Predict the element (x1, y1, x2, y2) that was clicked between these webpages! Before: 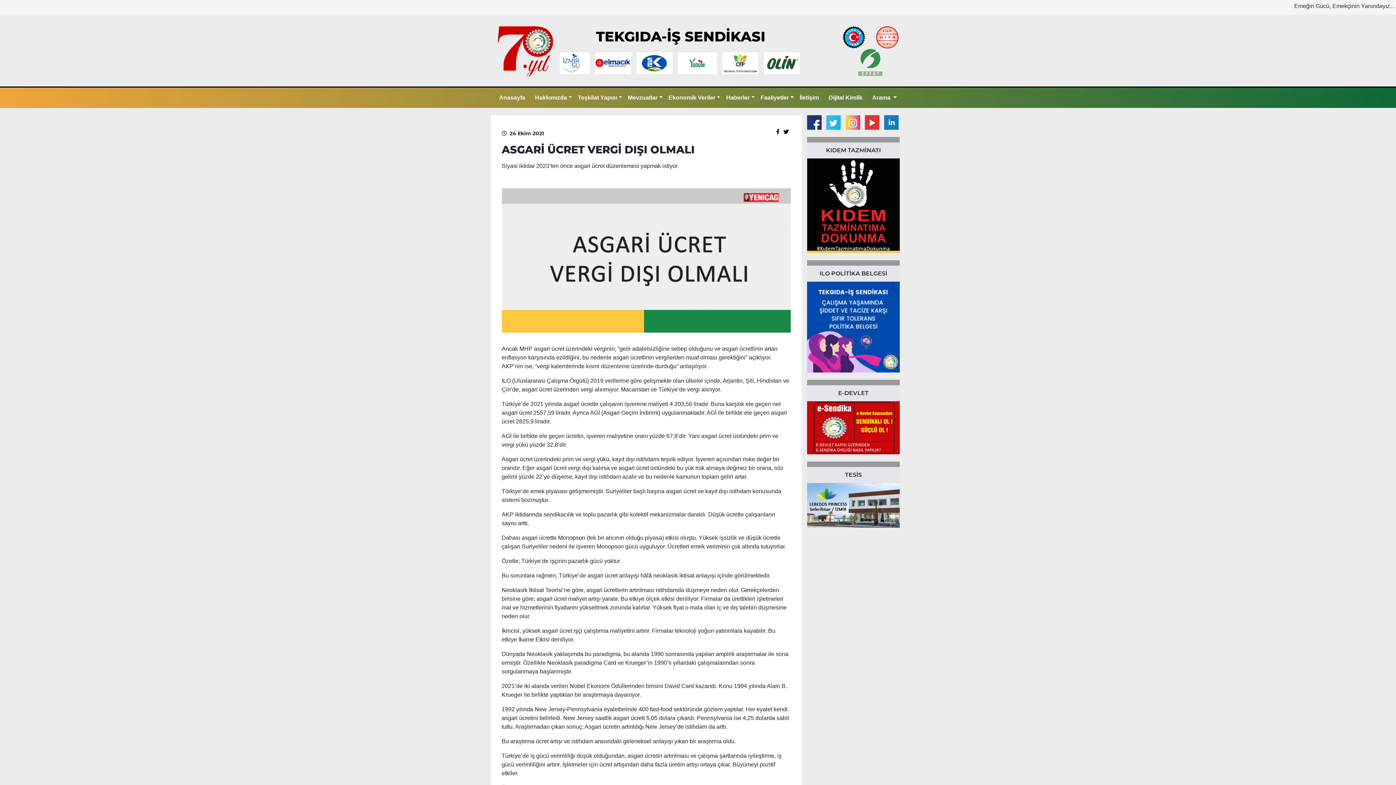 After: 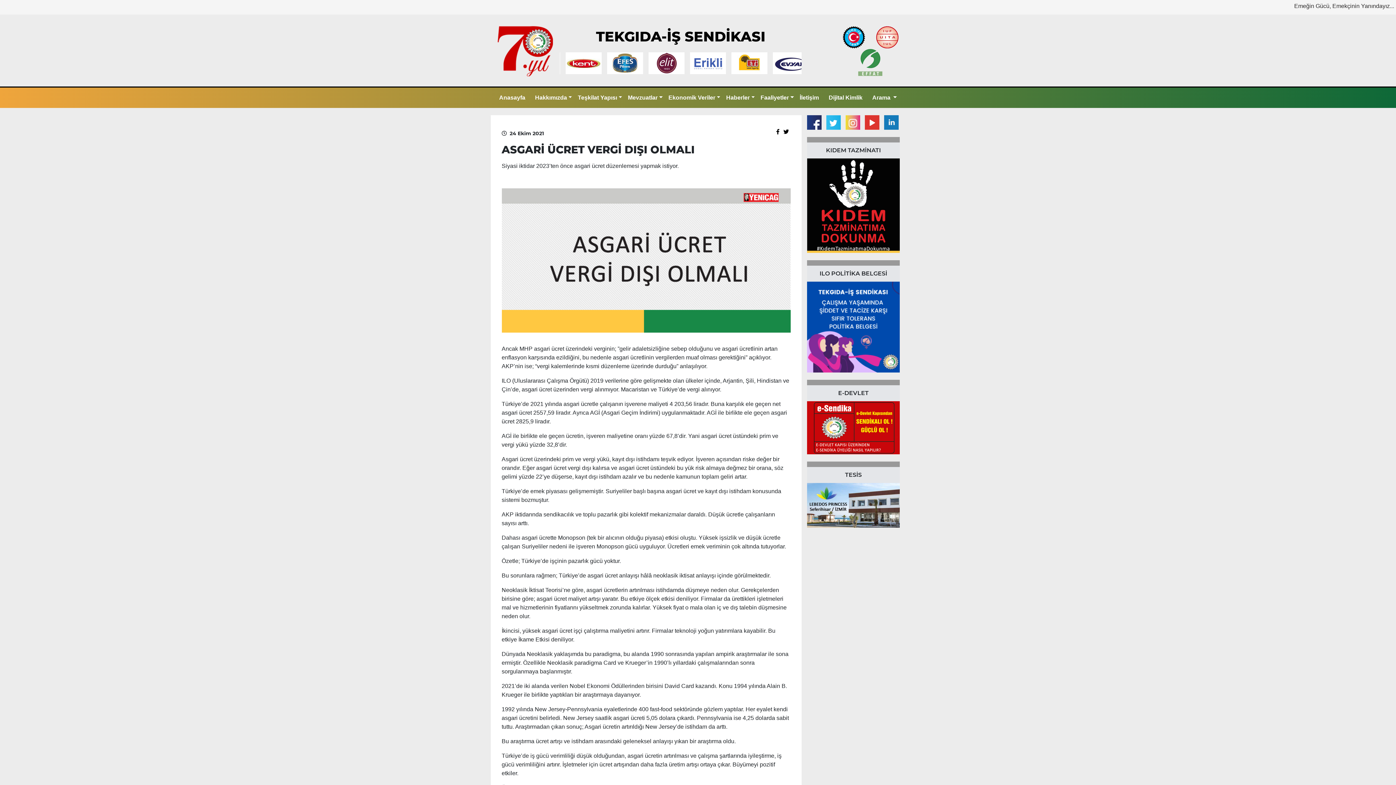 Action: bbox: (845, 115, 861, 129)